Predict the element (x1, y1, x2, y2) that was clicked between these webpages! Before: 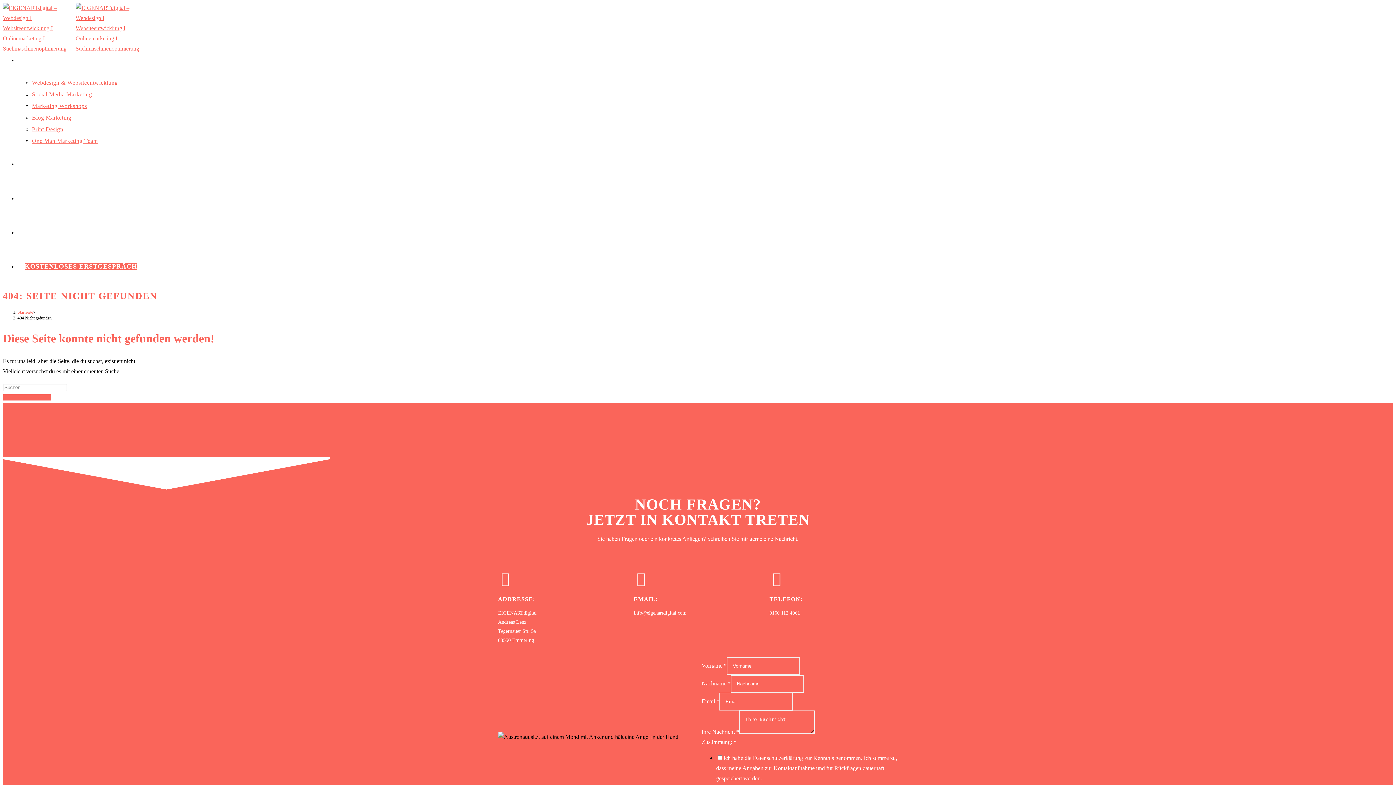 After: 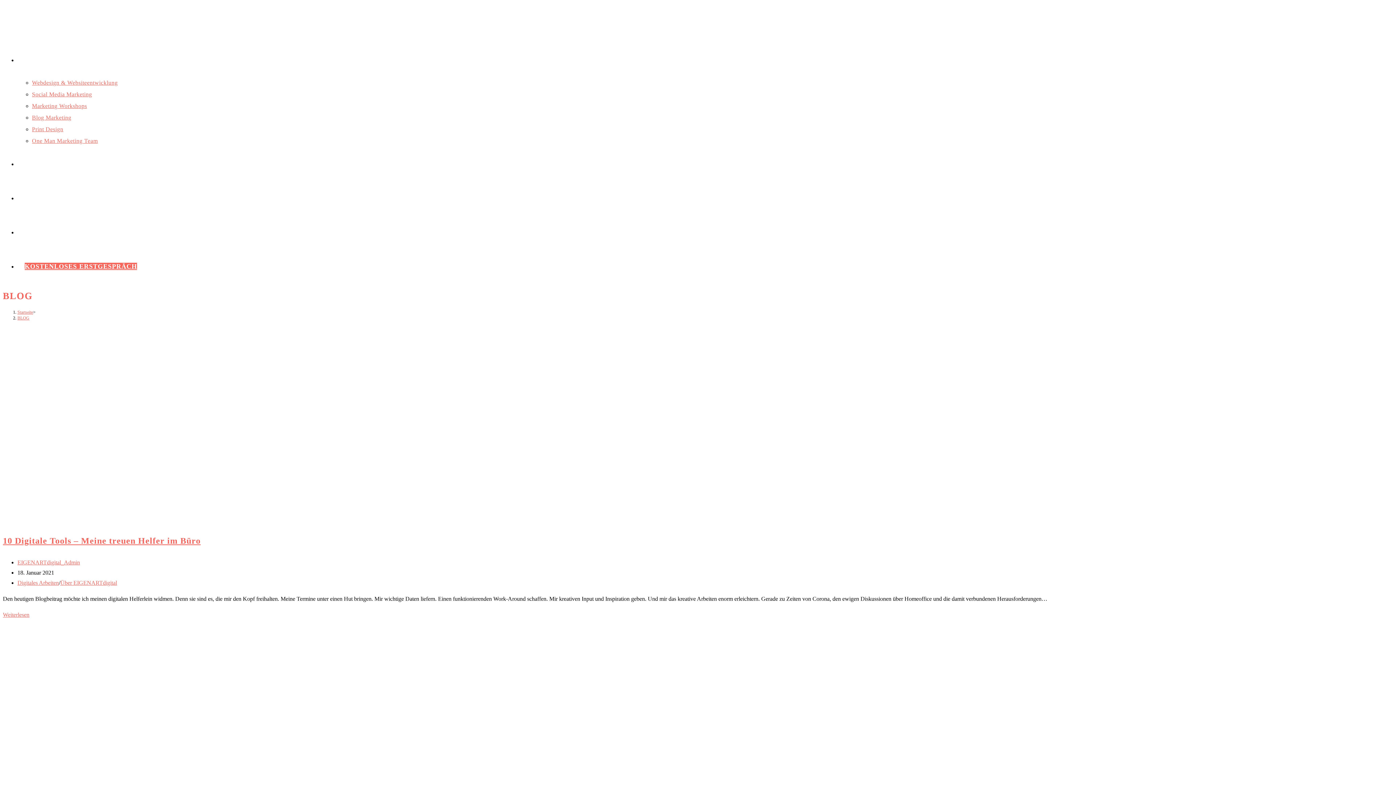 Action: bbox: (17, 194, 52, 201) label: BLOG